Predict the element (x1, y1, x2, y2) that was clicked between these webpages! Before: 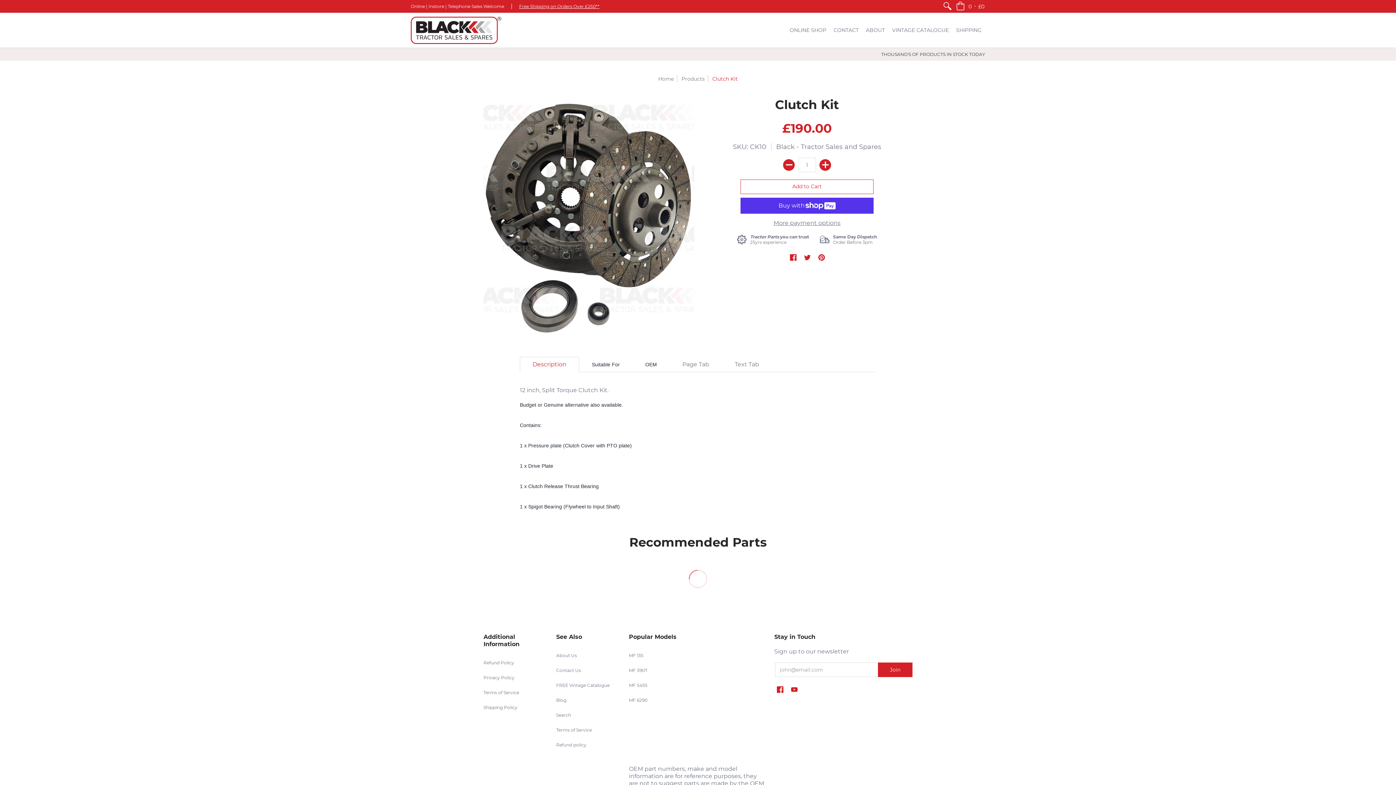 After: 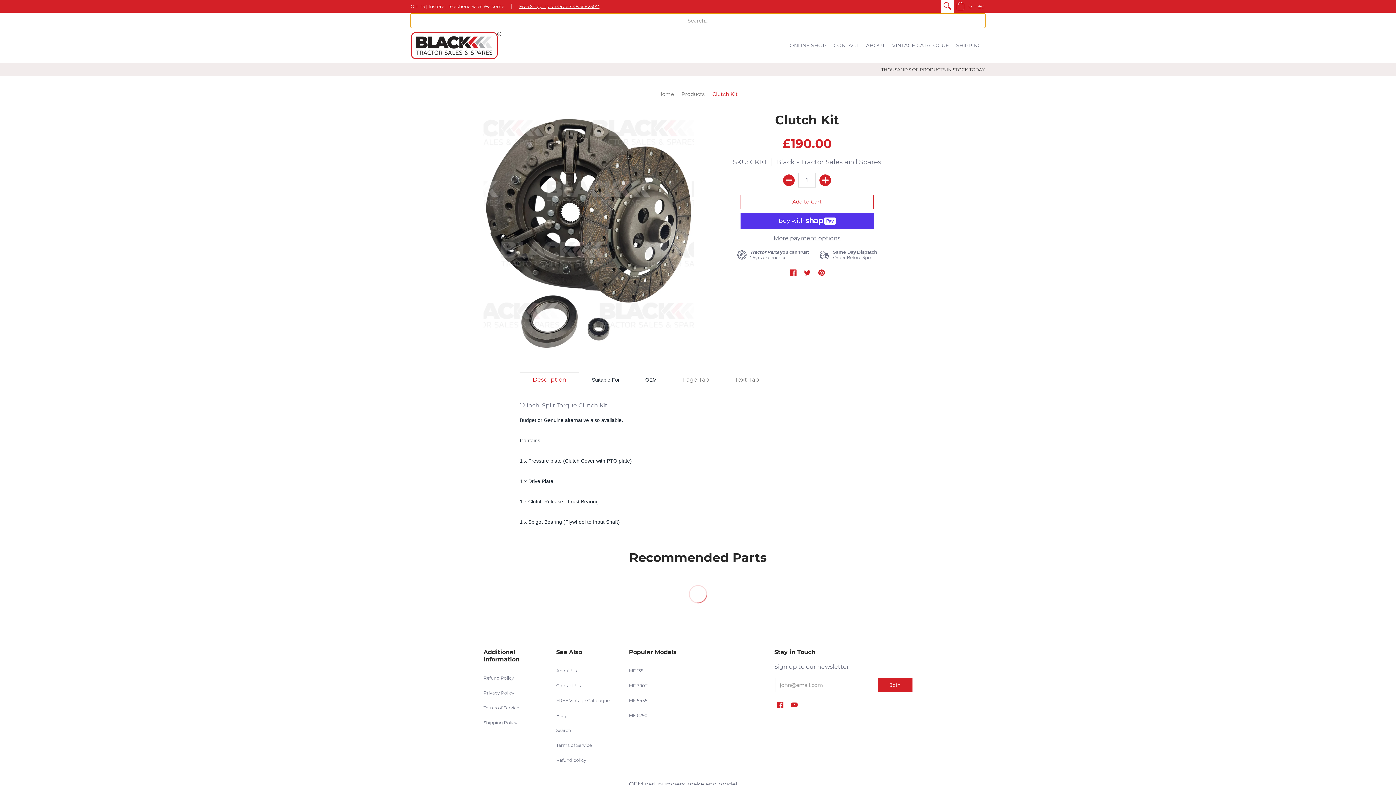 Action: bbox: (941, 0, 954, 12)